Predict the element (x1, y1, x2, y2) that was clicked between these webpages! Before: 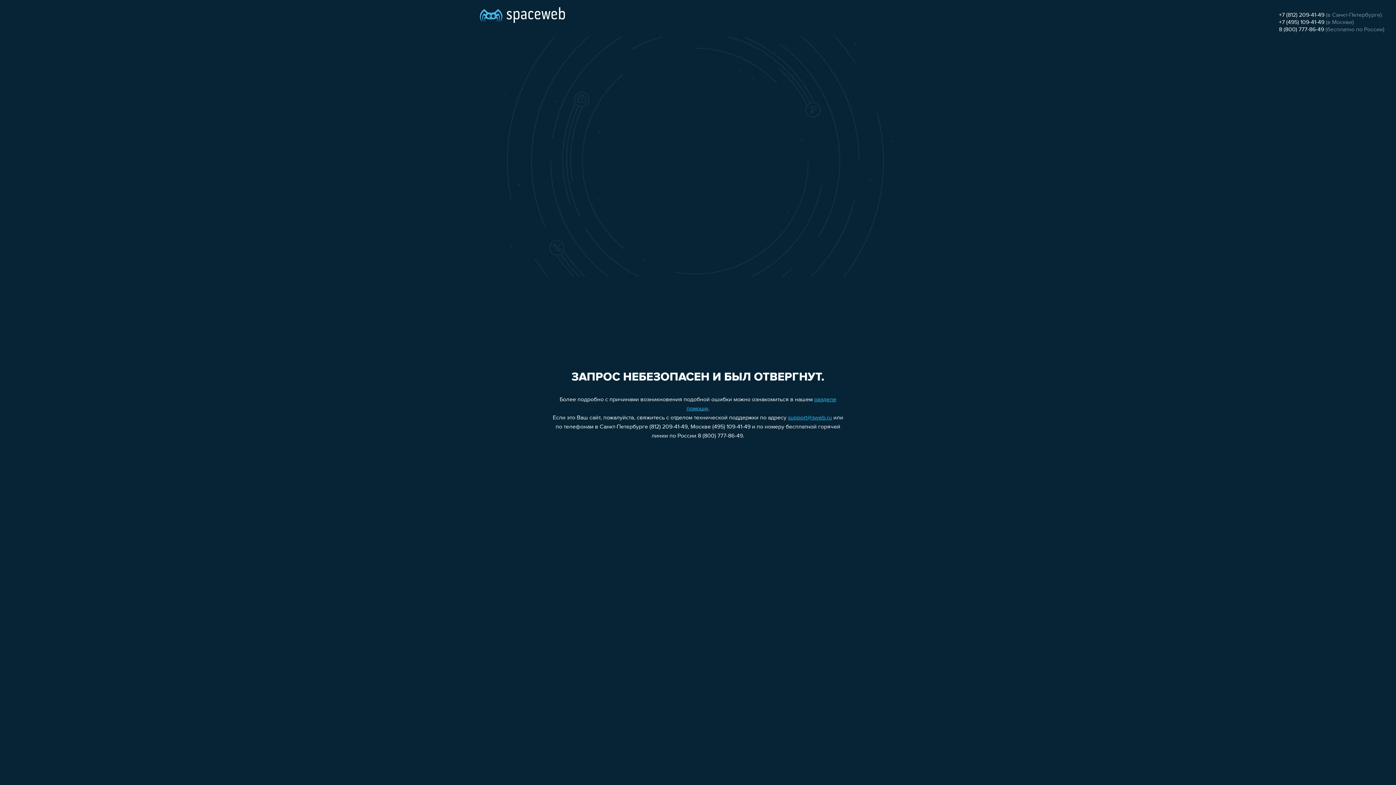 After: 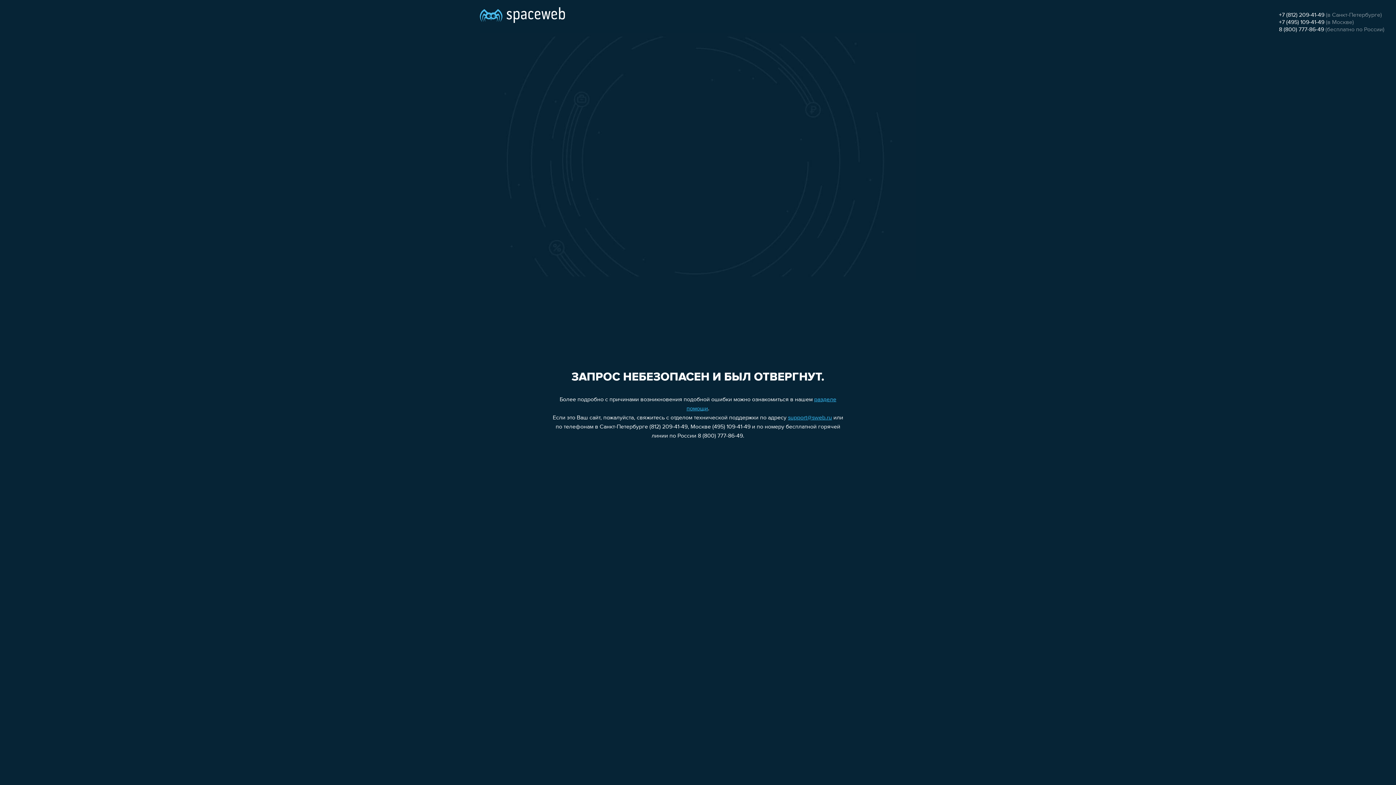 Action: label: +7 (812) 209-41-49 bbox: (1279, 12, 1324, 18)